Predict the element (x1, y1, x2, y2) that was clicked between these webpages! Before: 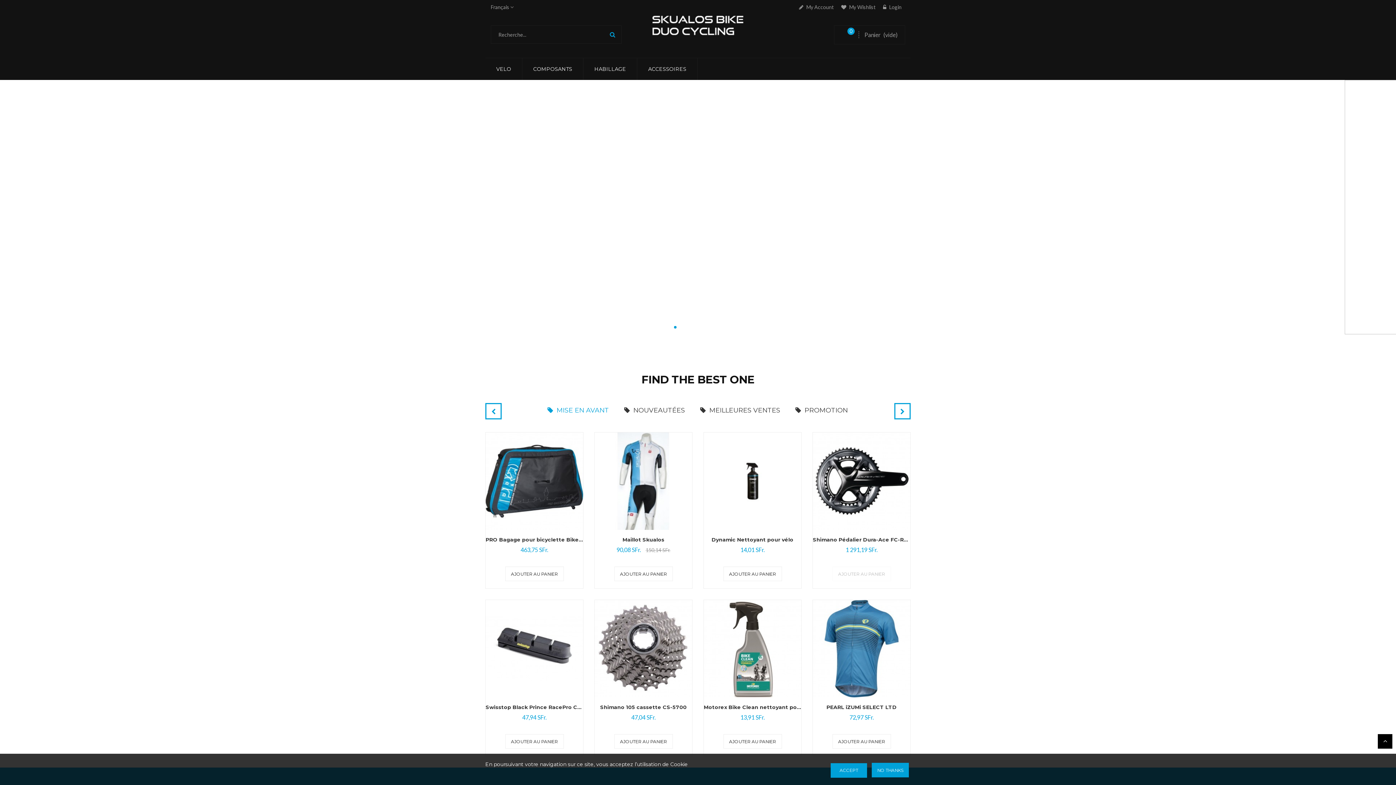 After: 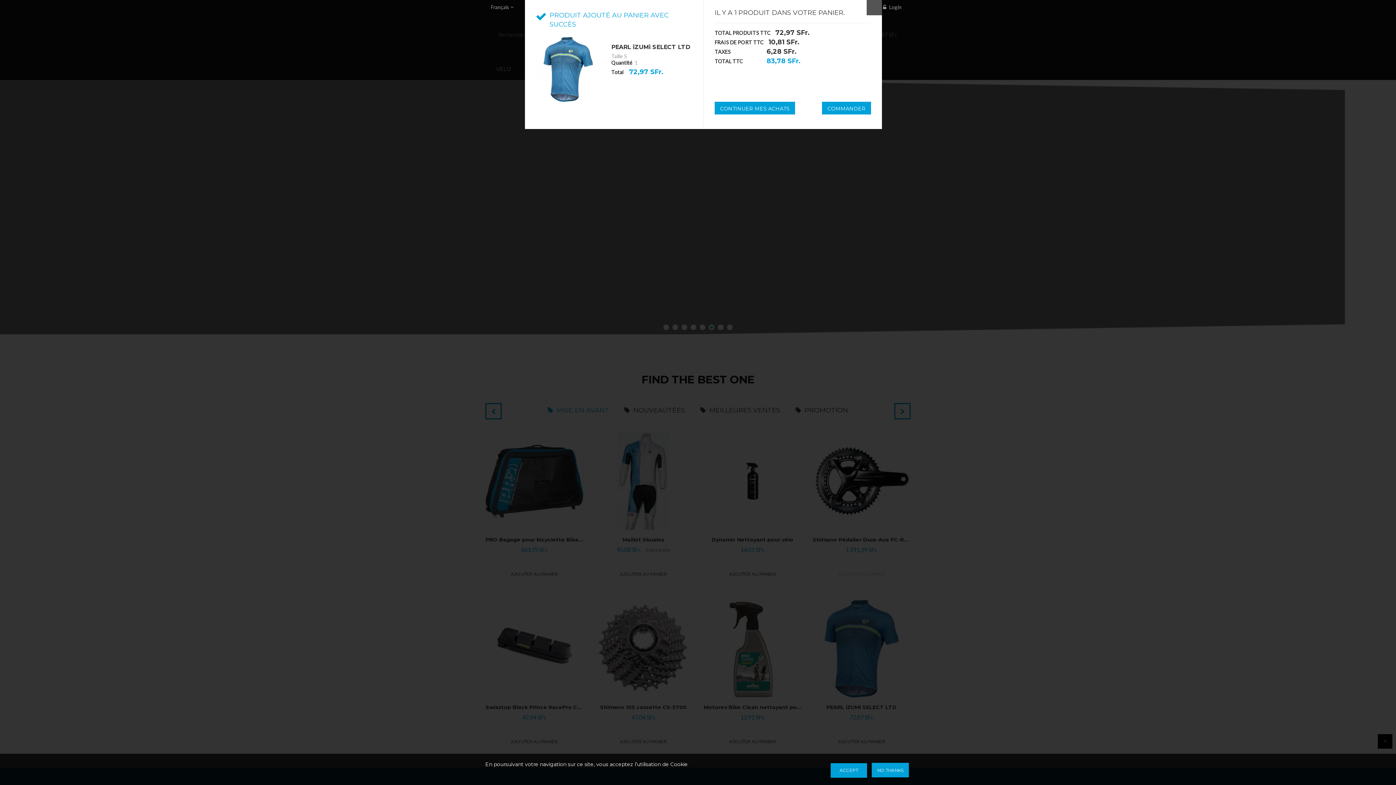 Action: label: AJOUTER AU PANIER bbox: (832, 734, 891, 749)